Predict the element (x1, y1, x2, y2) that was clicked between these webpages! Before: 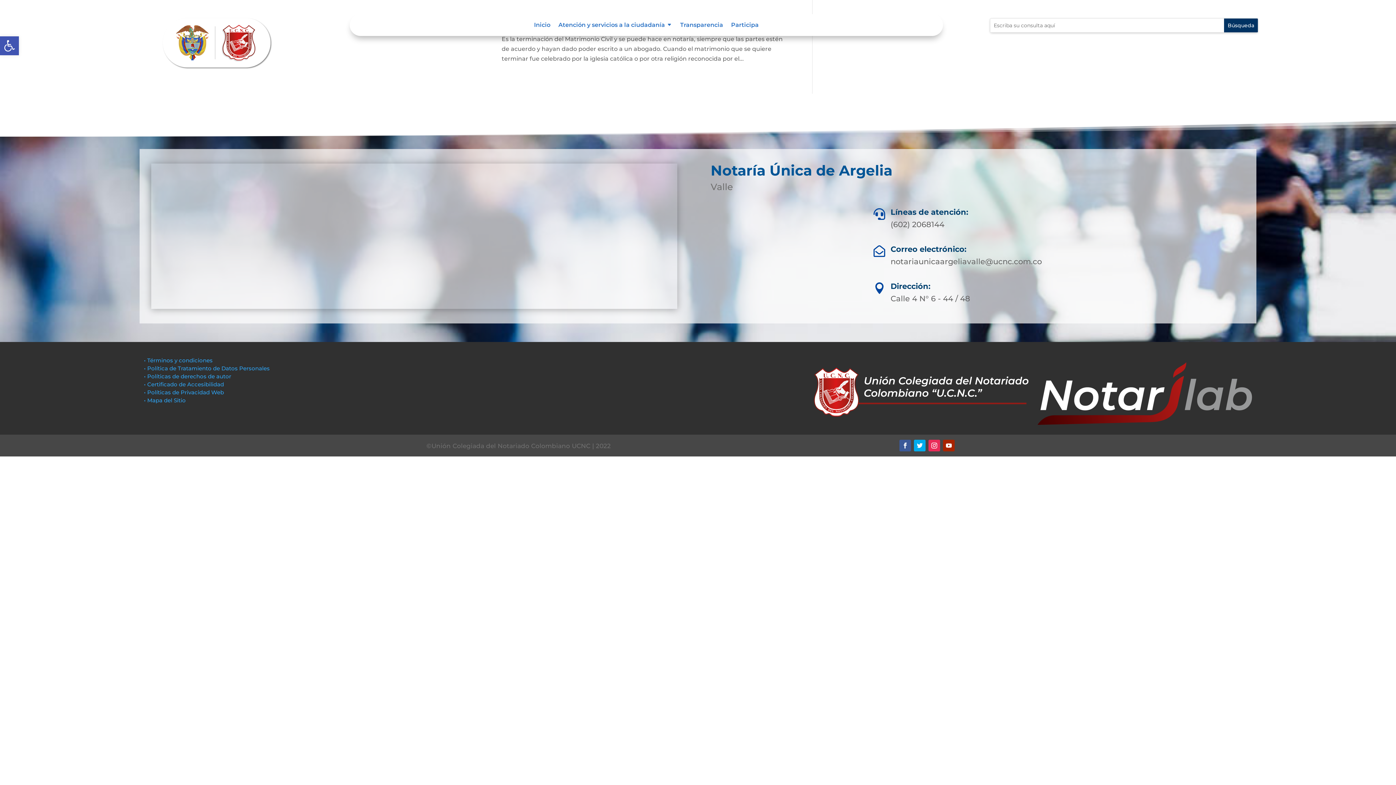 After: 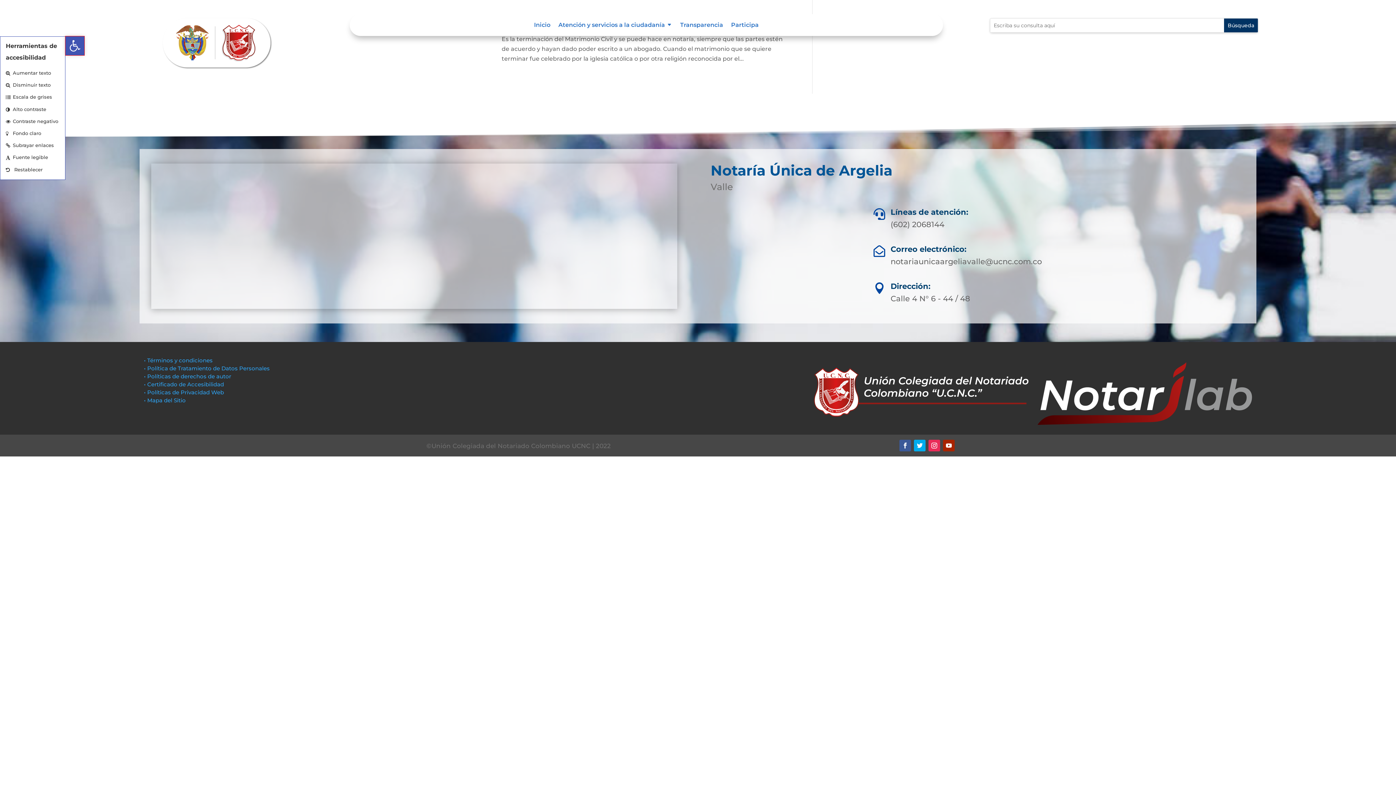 Action: bbox: (0, 36, 18, 55) label: Abrir barra de herramientas